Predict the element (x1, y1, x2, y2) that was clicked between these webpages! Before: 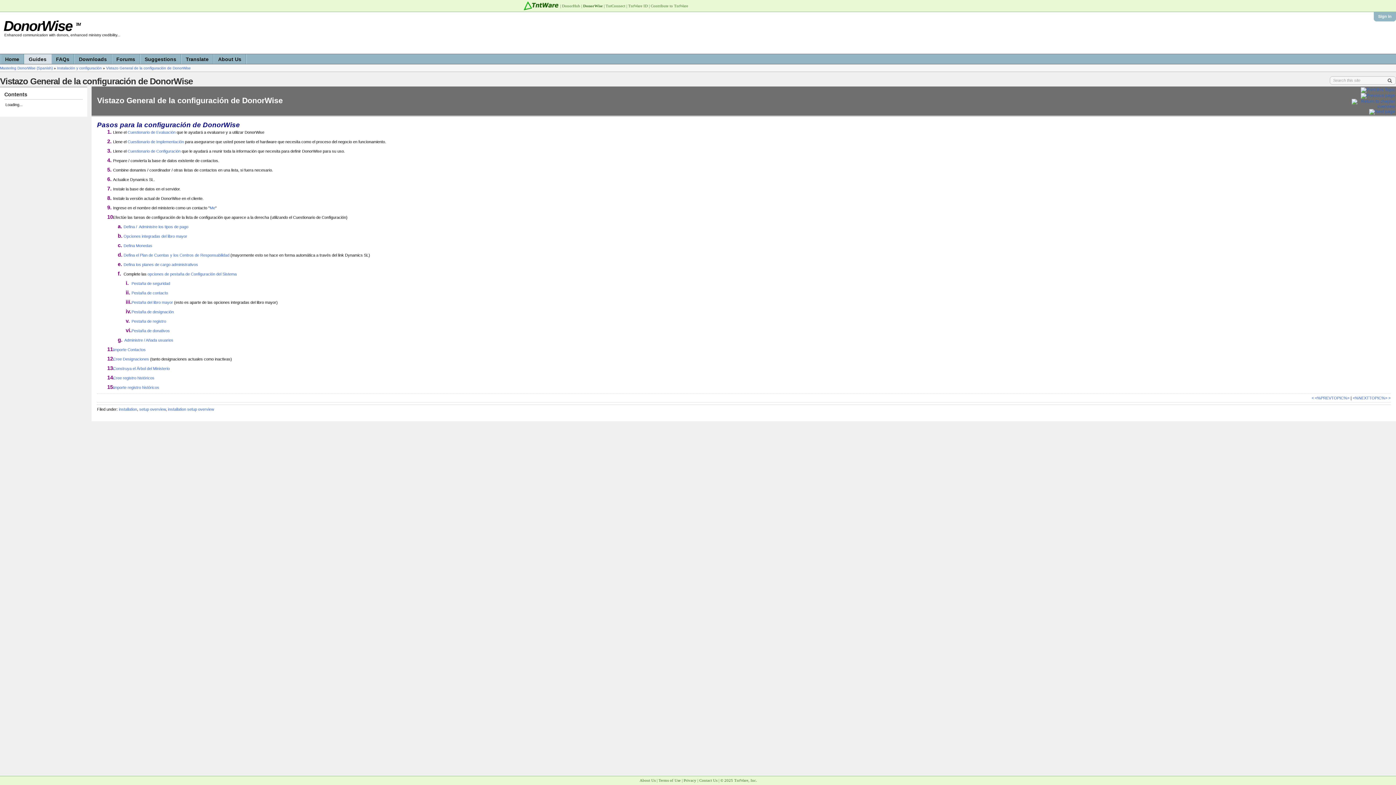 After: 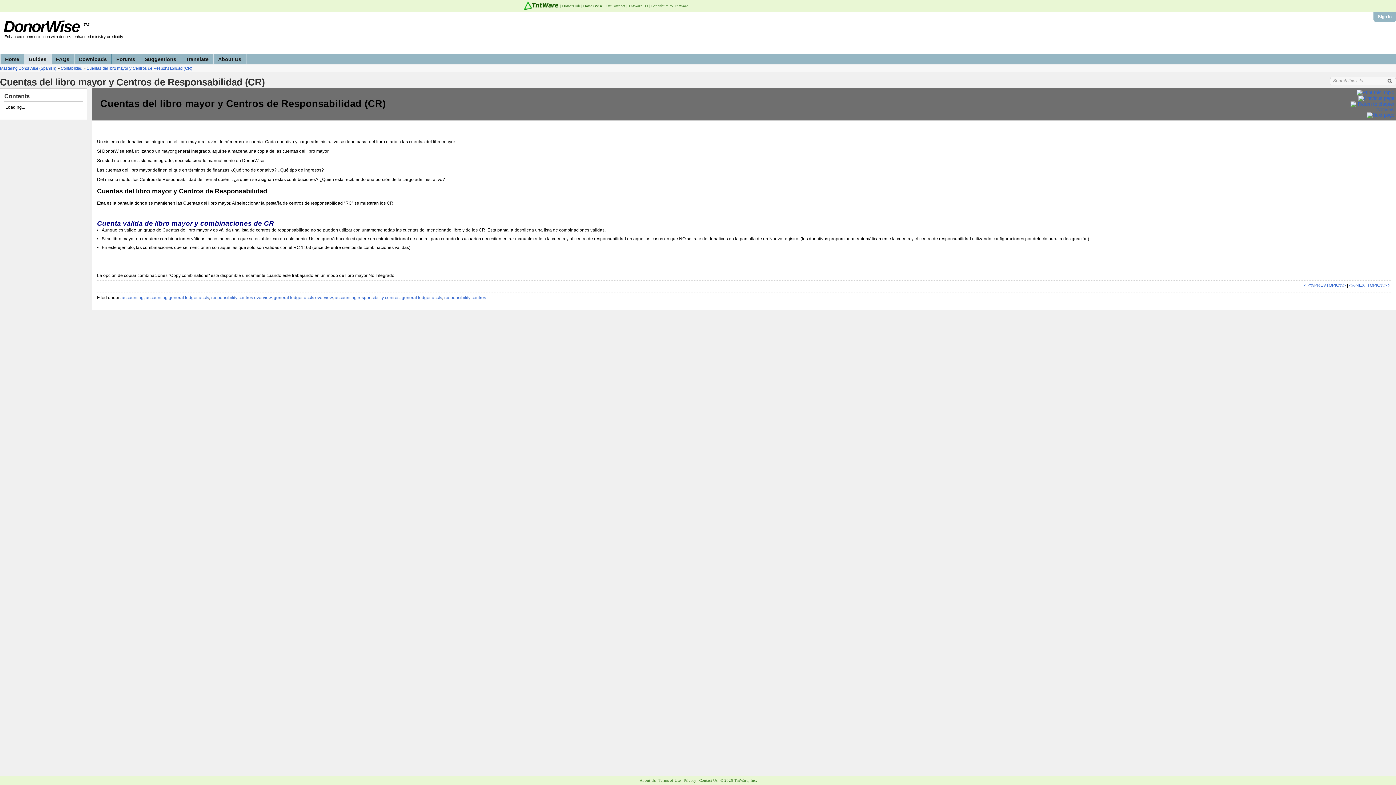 Action: bbox: (123, 253, 229, 257) label: Defina el Plan de Cuentas y los Centros de Responsabilidad